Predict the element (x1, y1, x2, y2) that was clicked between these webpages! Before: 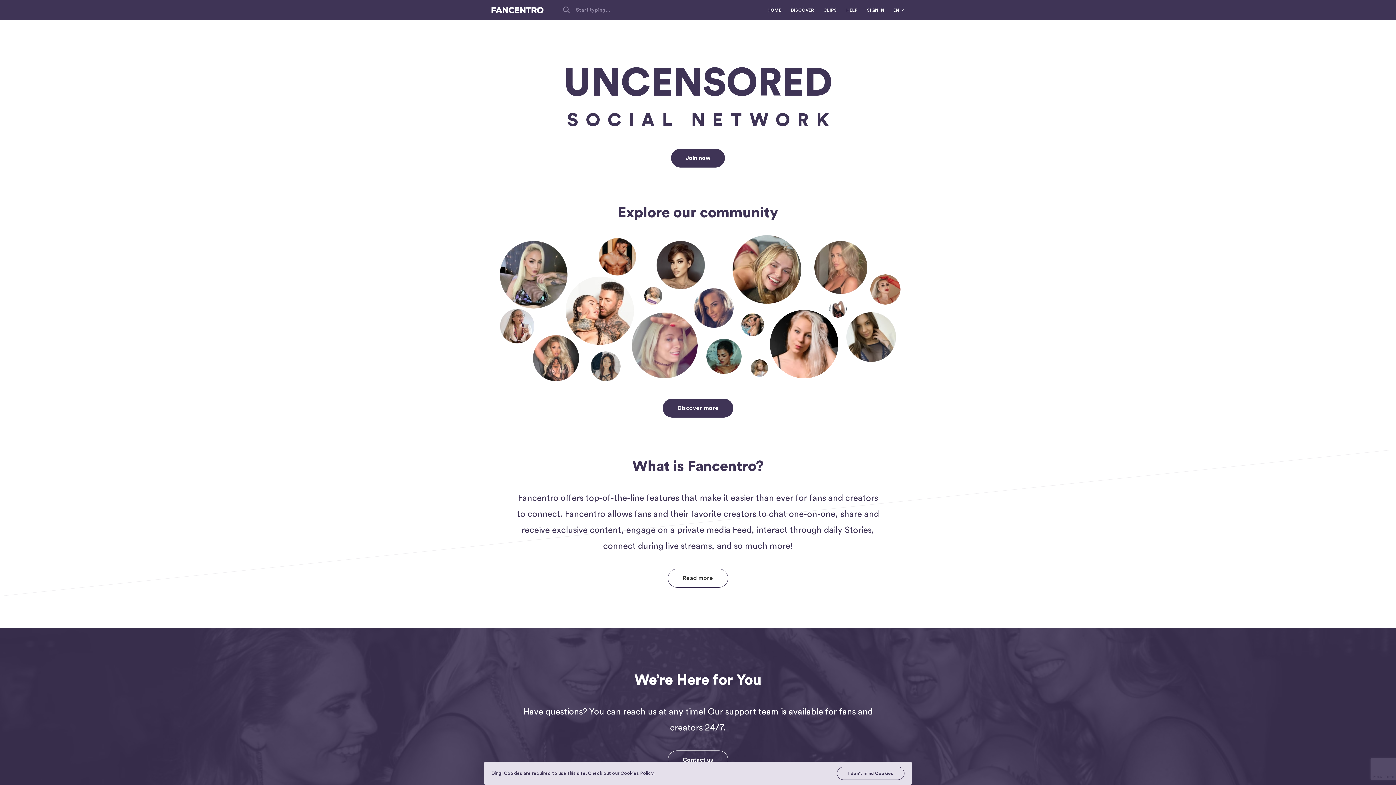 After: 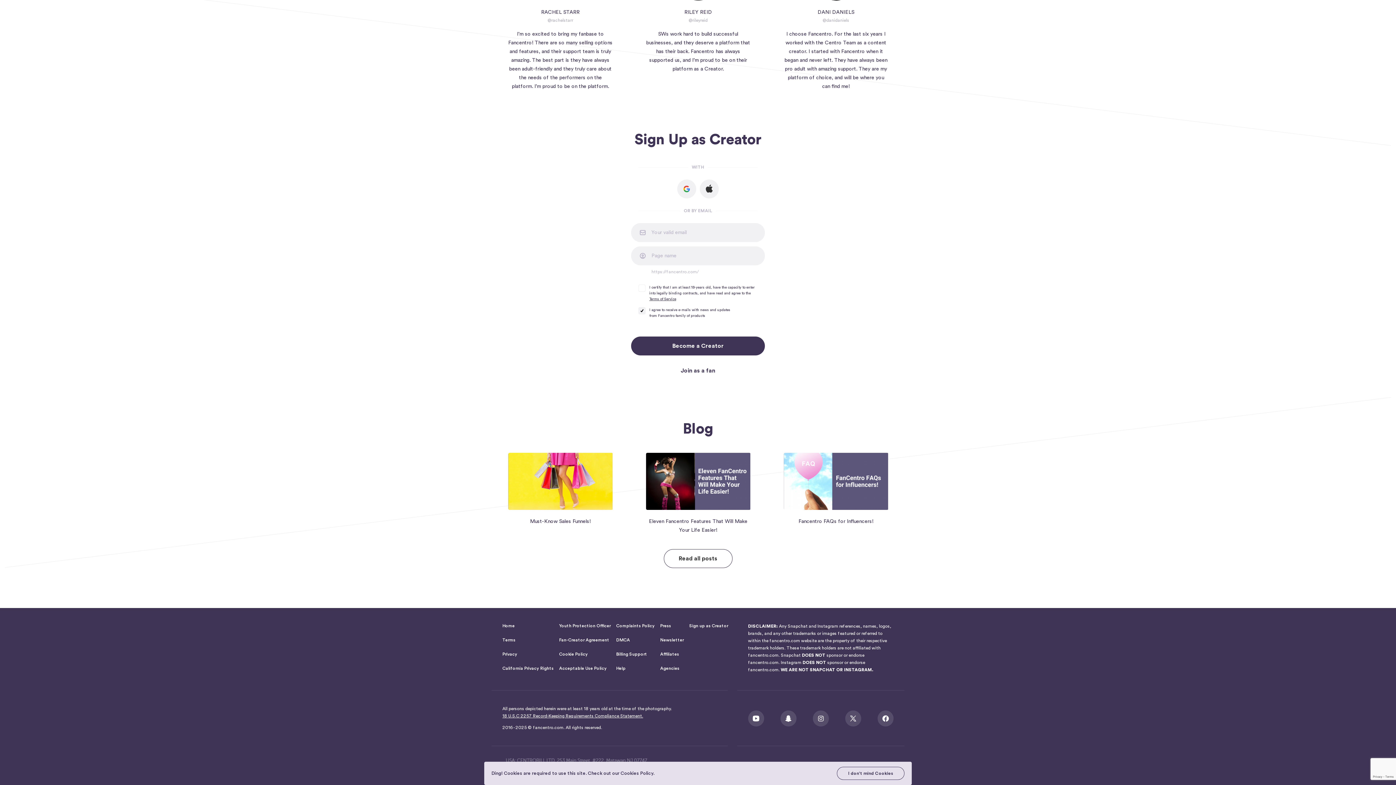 Action: bbox: (671, 148, 725, 167) label: Join now